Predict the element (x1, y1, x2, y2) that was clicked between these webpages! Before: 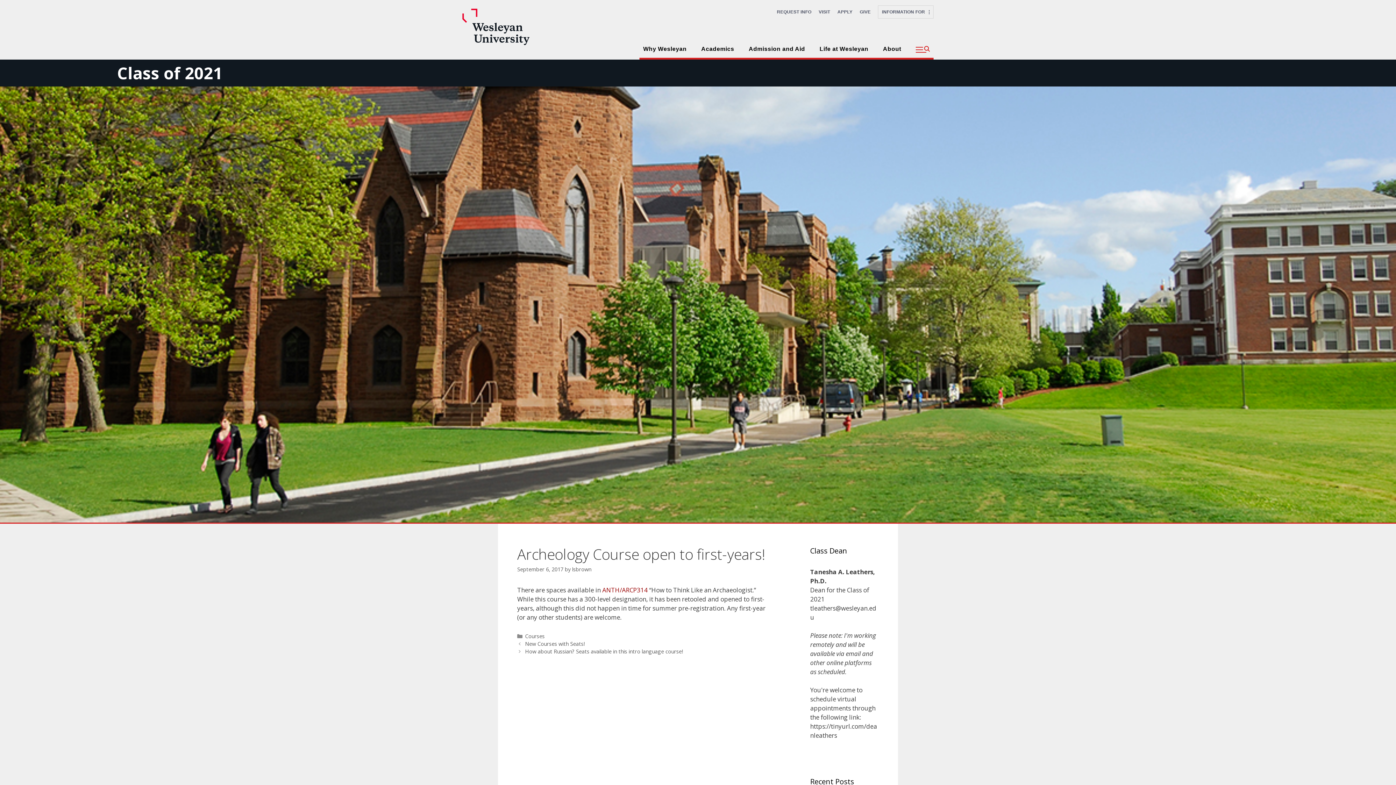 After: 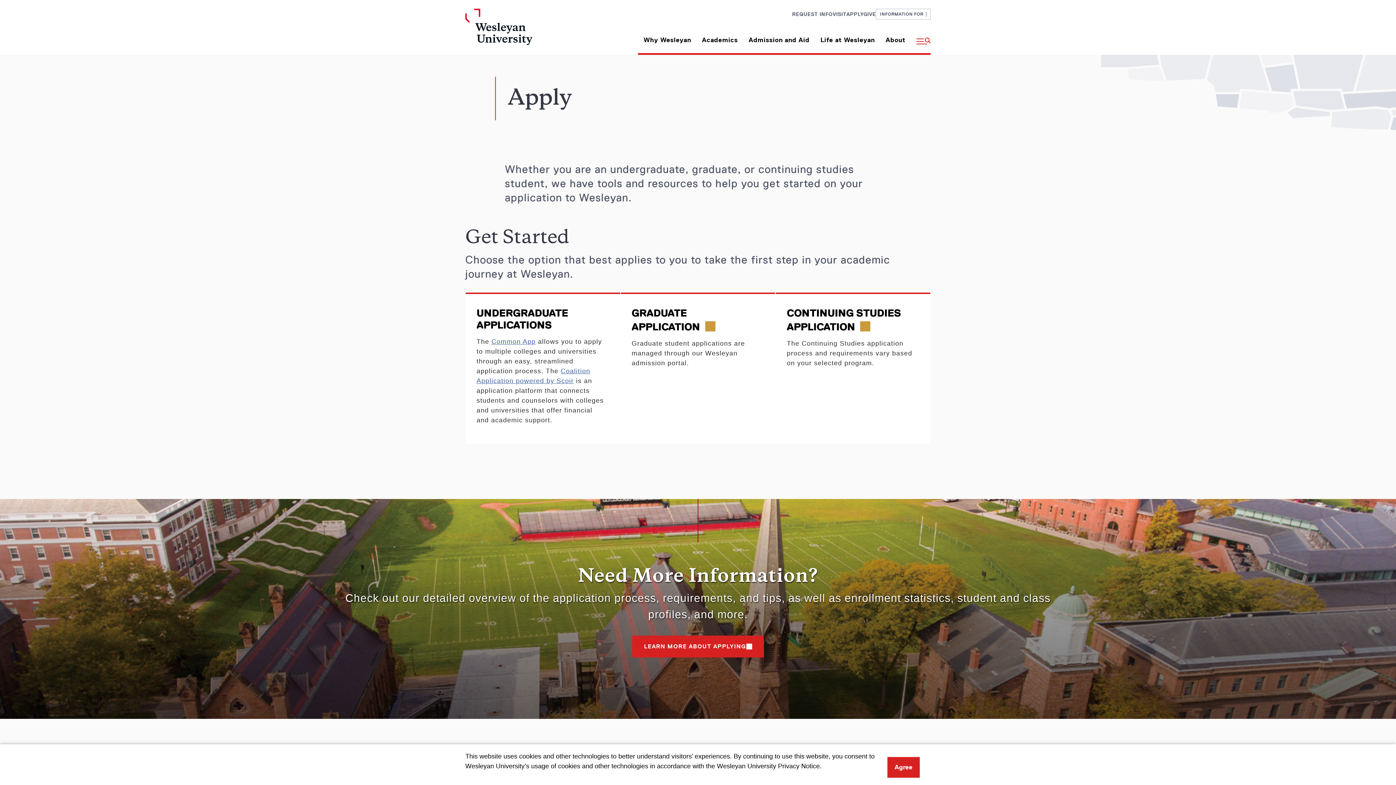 Action: label: APPLY bbox: (837, 9, 852, 14)